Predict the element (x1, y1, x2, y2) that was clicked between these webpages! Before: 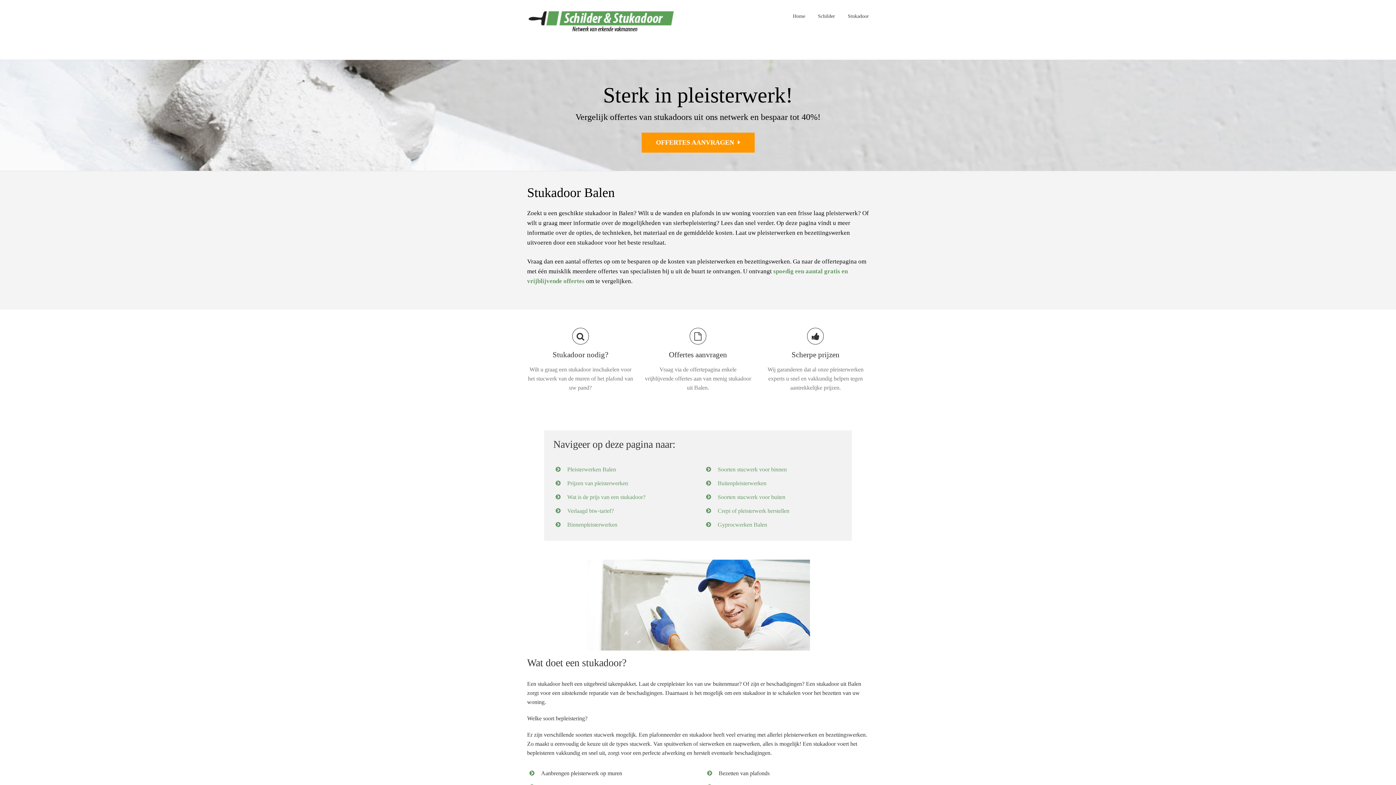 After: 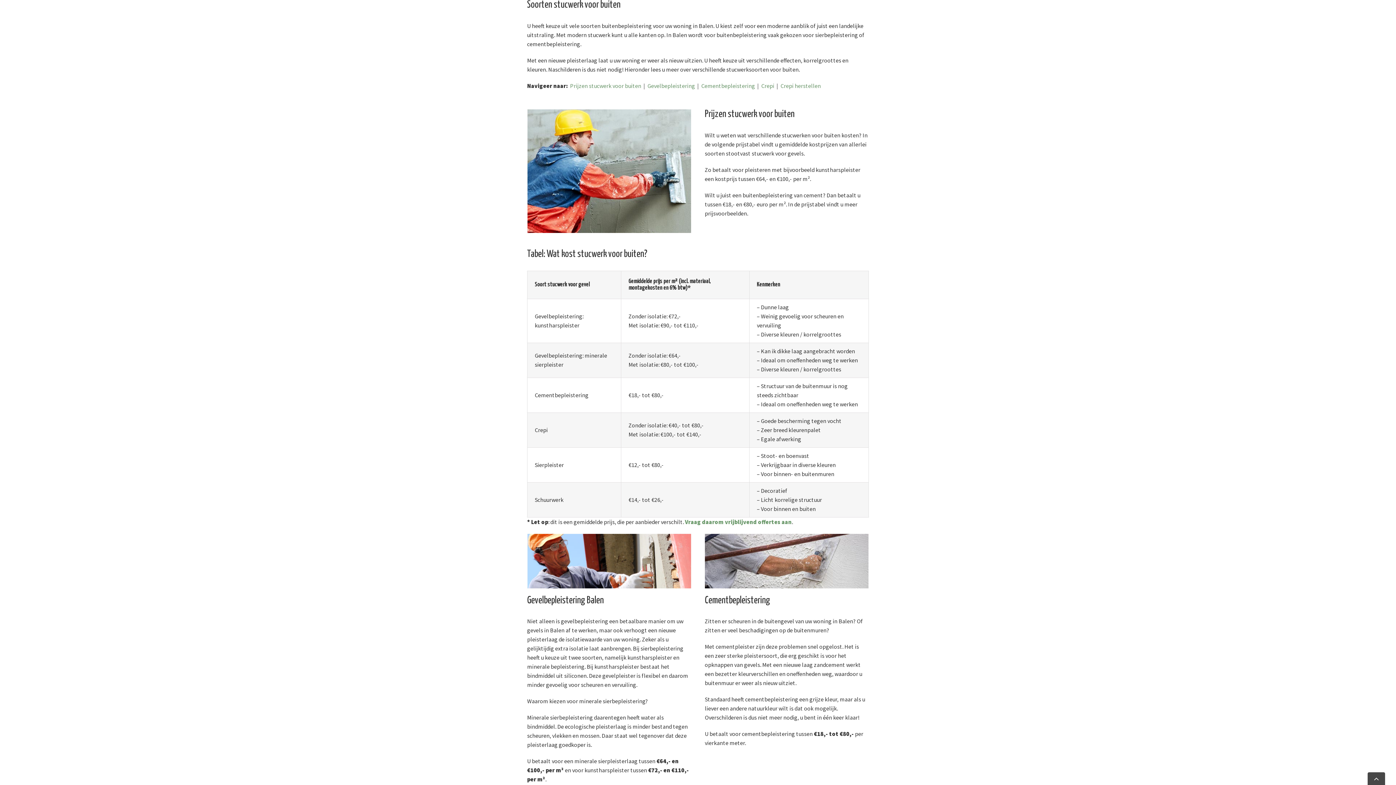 Action: label: Soorten stucwerk voor buiten bbox: (717, 494, 785, 500)